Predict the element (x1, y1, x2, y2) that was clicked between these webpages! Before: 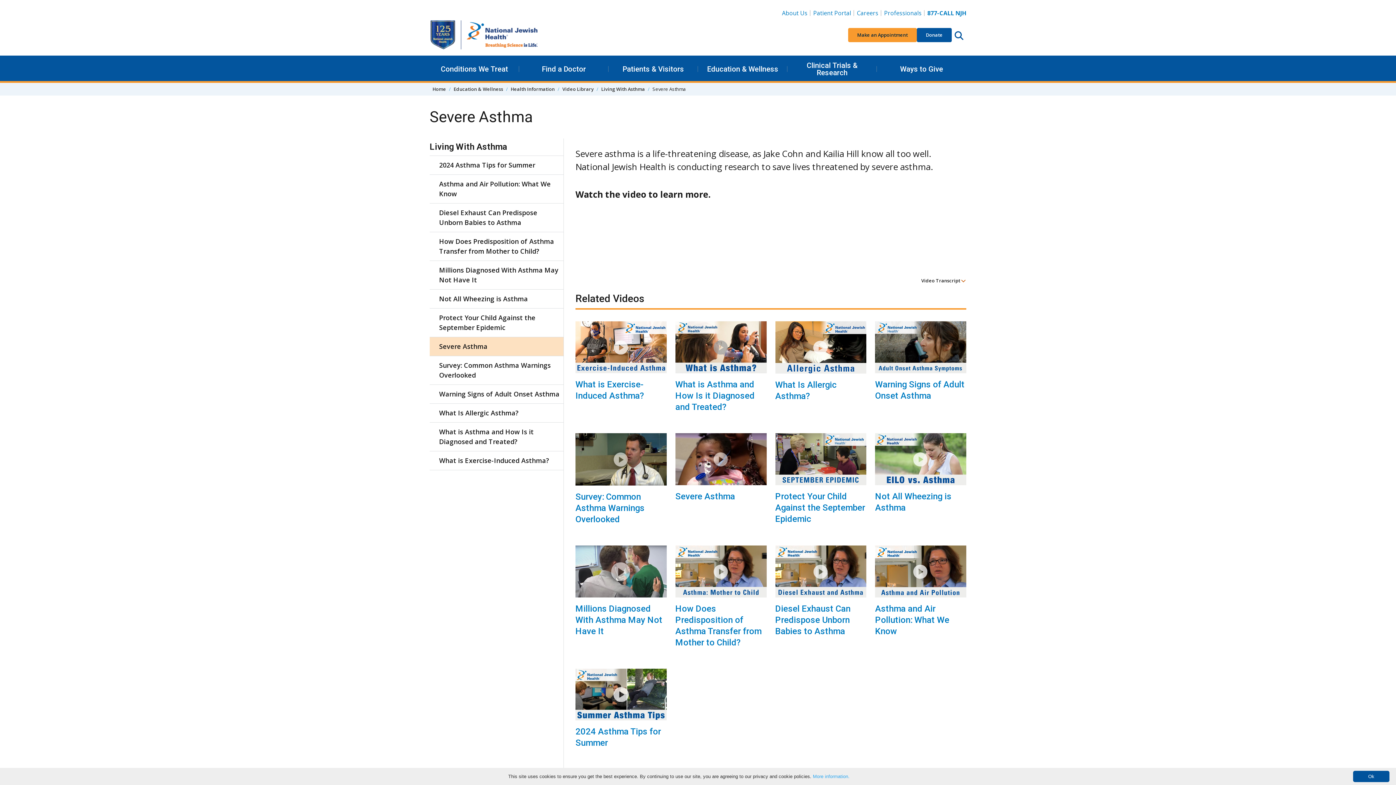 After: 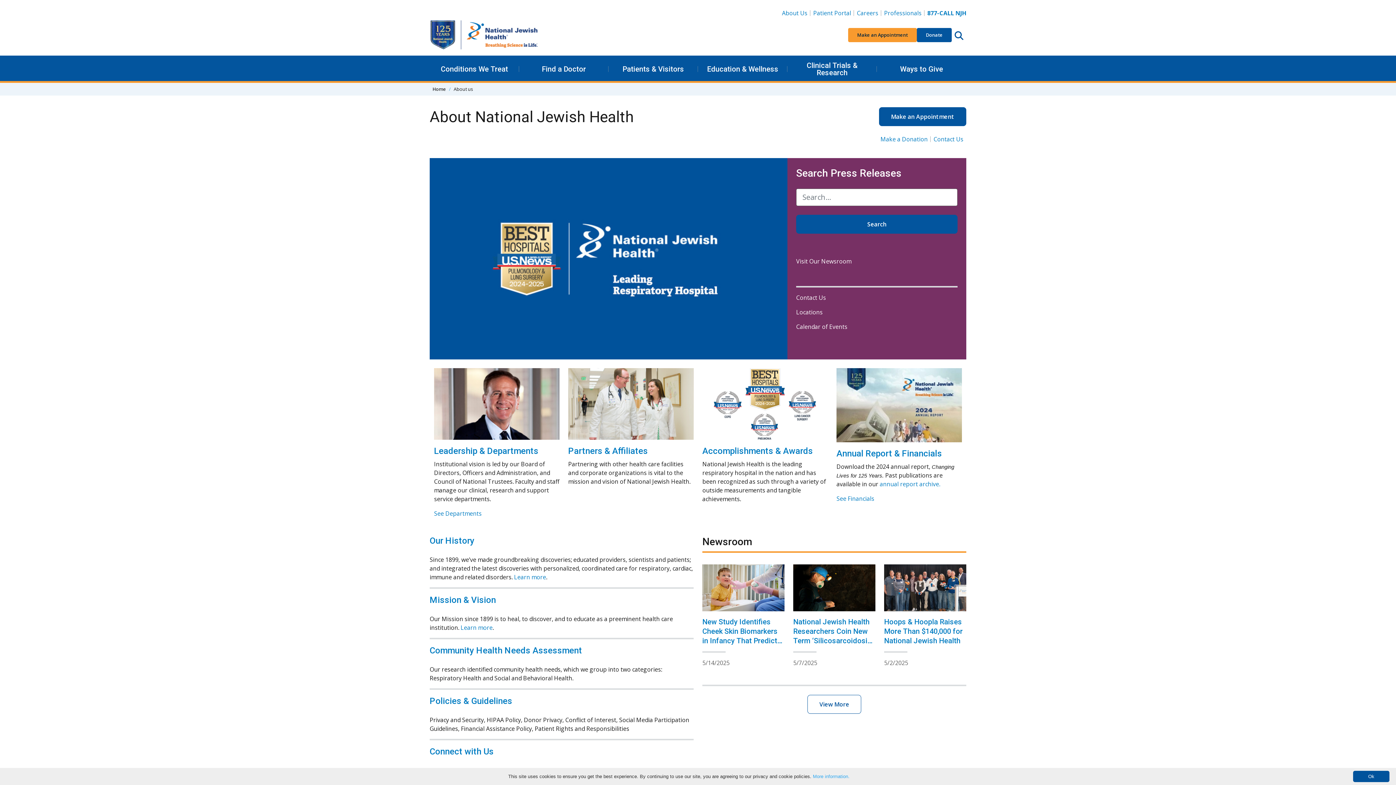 Action: bbox: (779, 5, 810, 20) label: About Us